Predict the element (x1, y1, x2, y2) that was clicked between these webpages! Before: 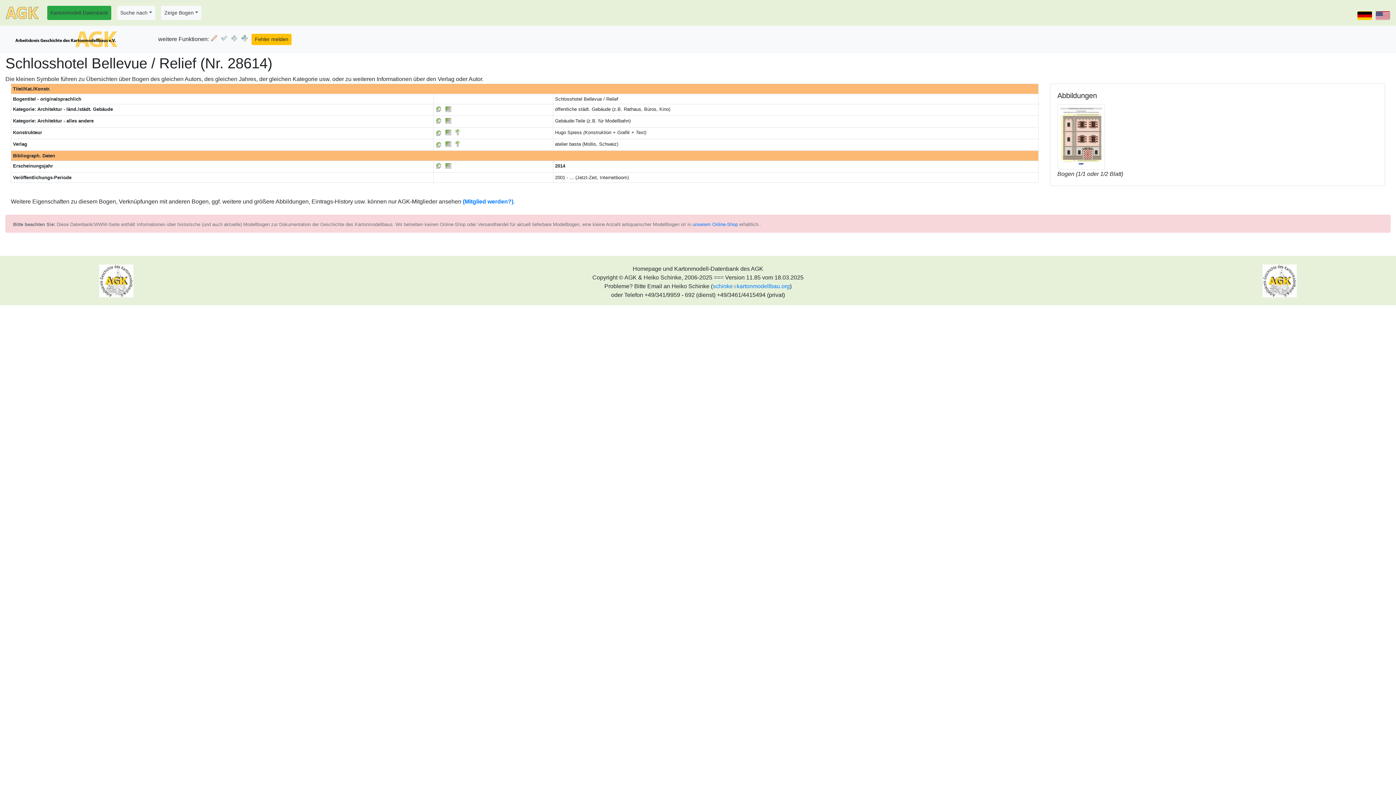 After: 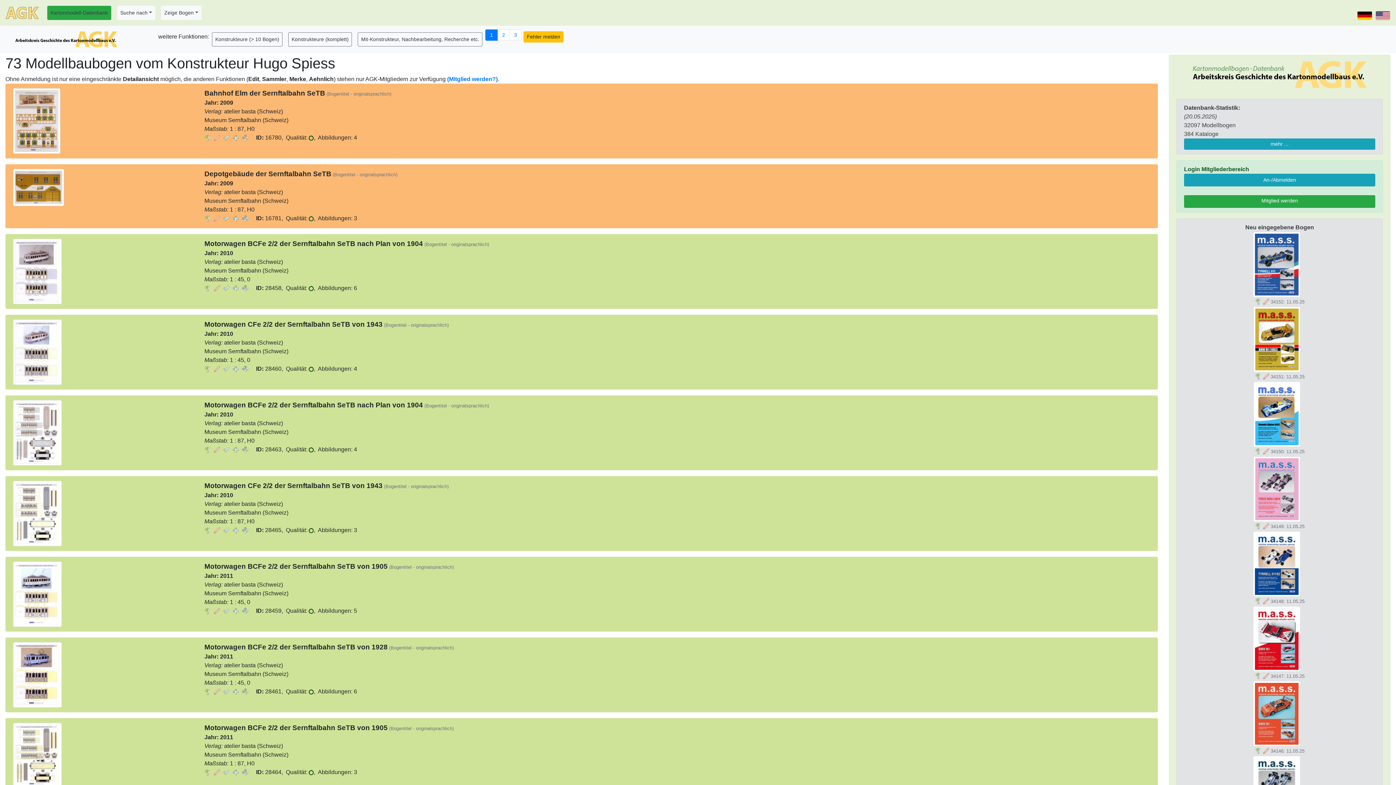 Action: bbox: (435, 129, 442, 135)